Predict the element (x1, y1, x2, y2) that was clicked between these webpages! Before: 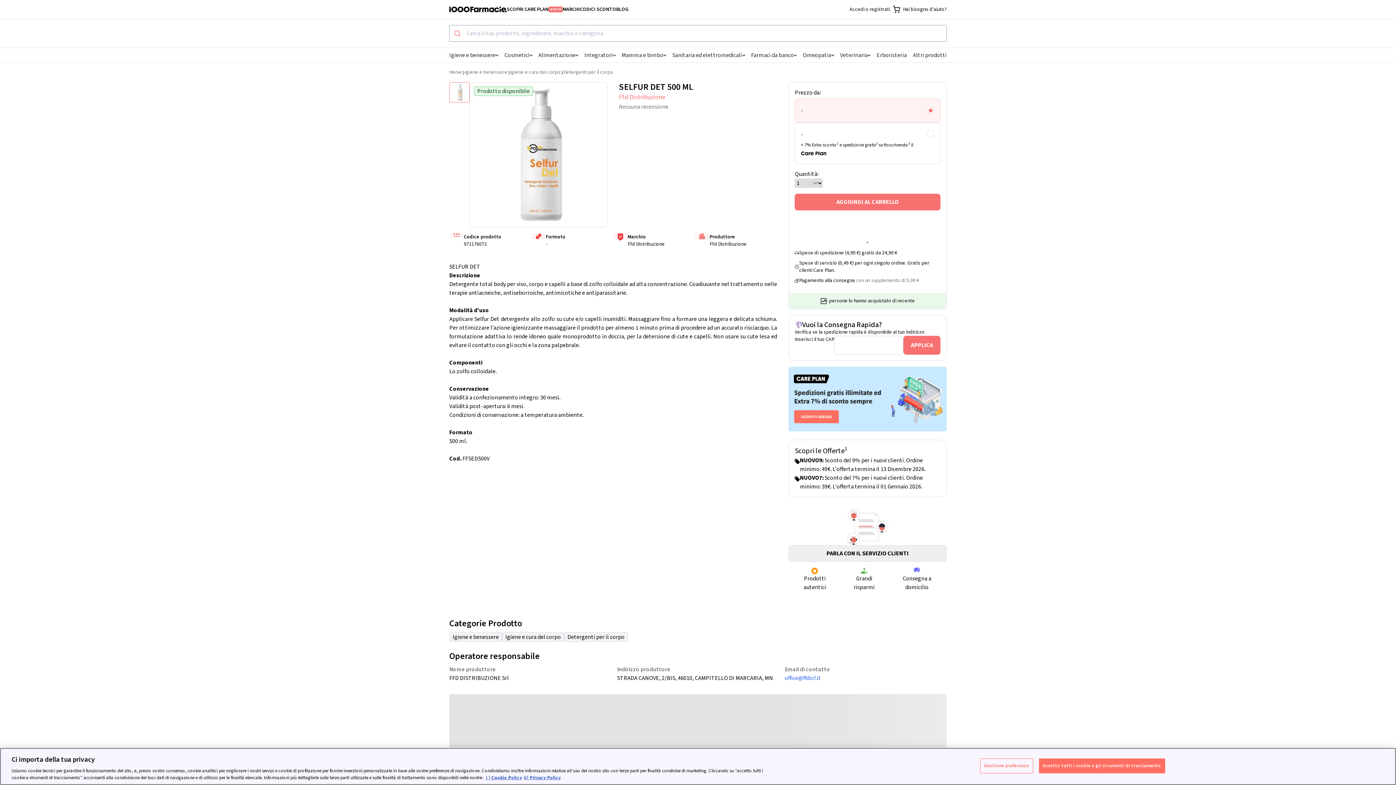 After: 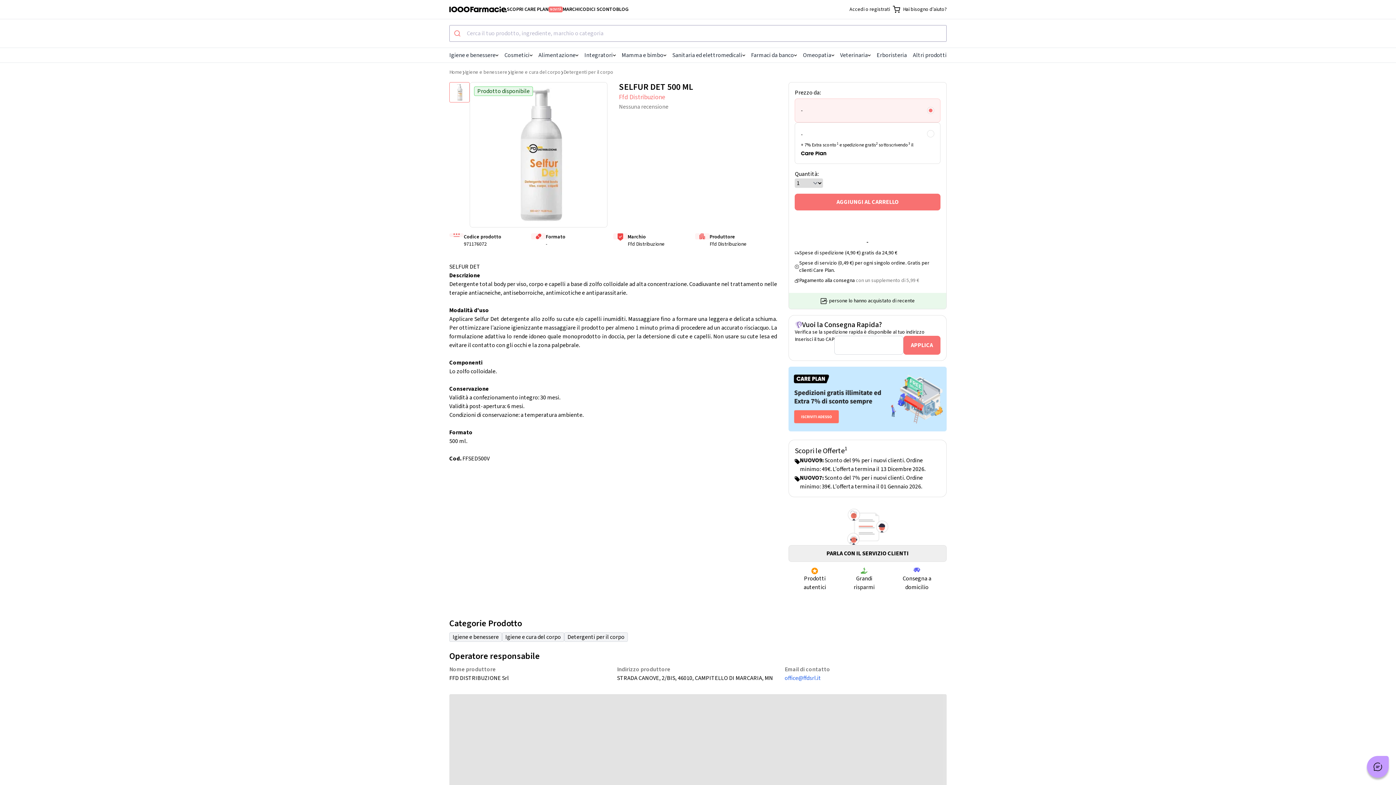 Action: label: Accetto tutti i cookie e gli strumenti di tracciamento bbox: (1039, 758, 1165, 773)